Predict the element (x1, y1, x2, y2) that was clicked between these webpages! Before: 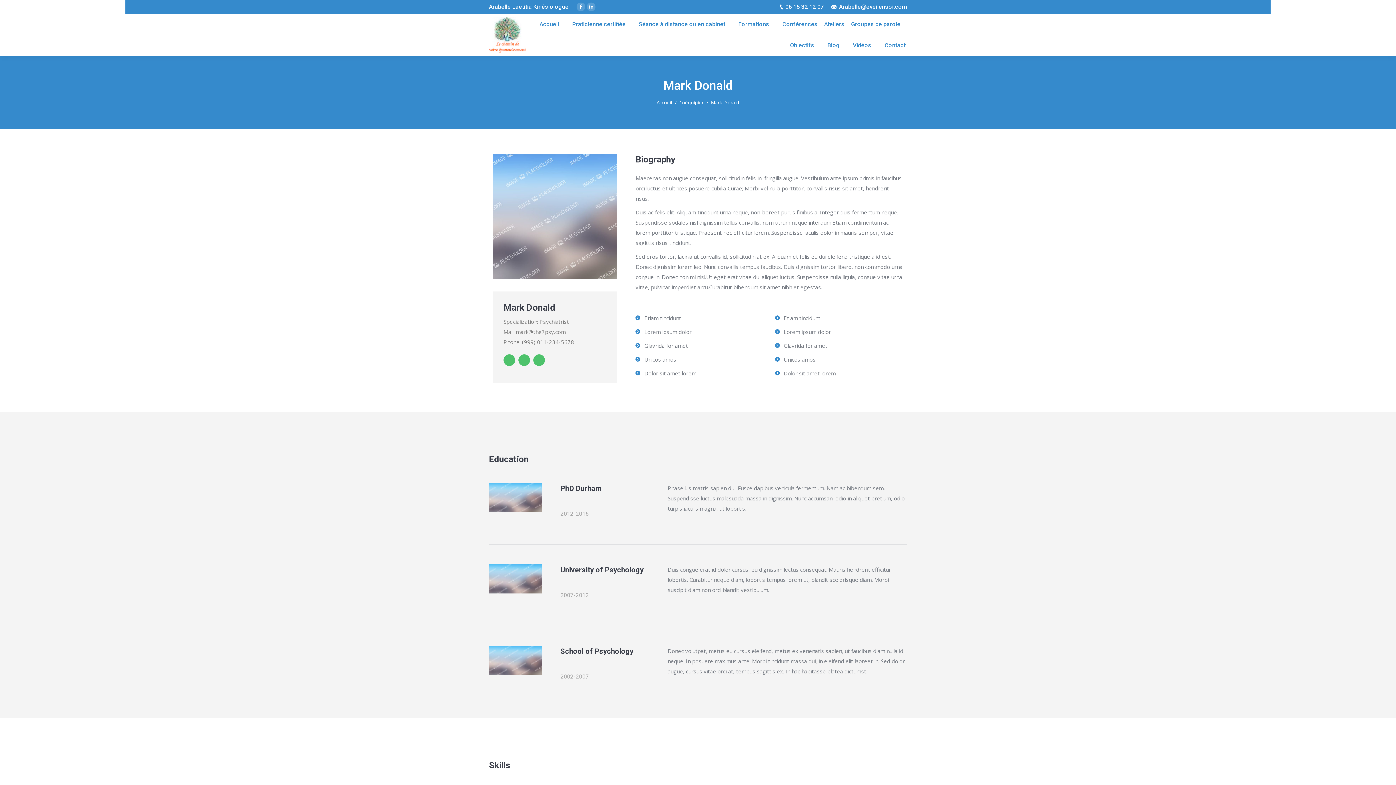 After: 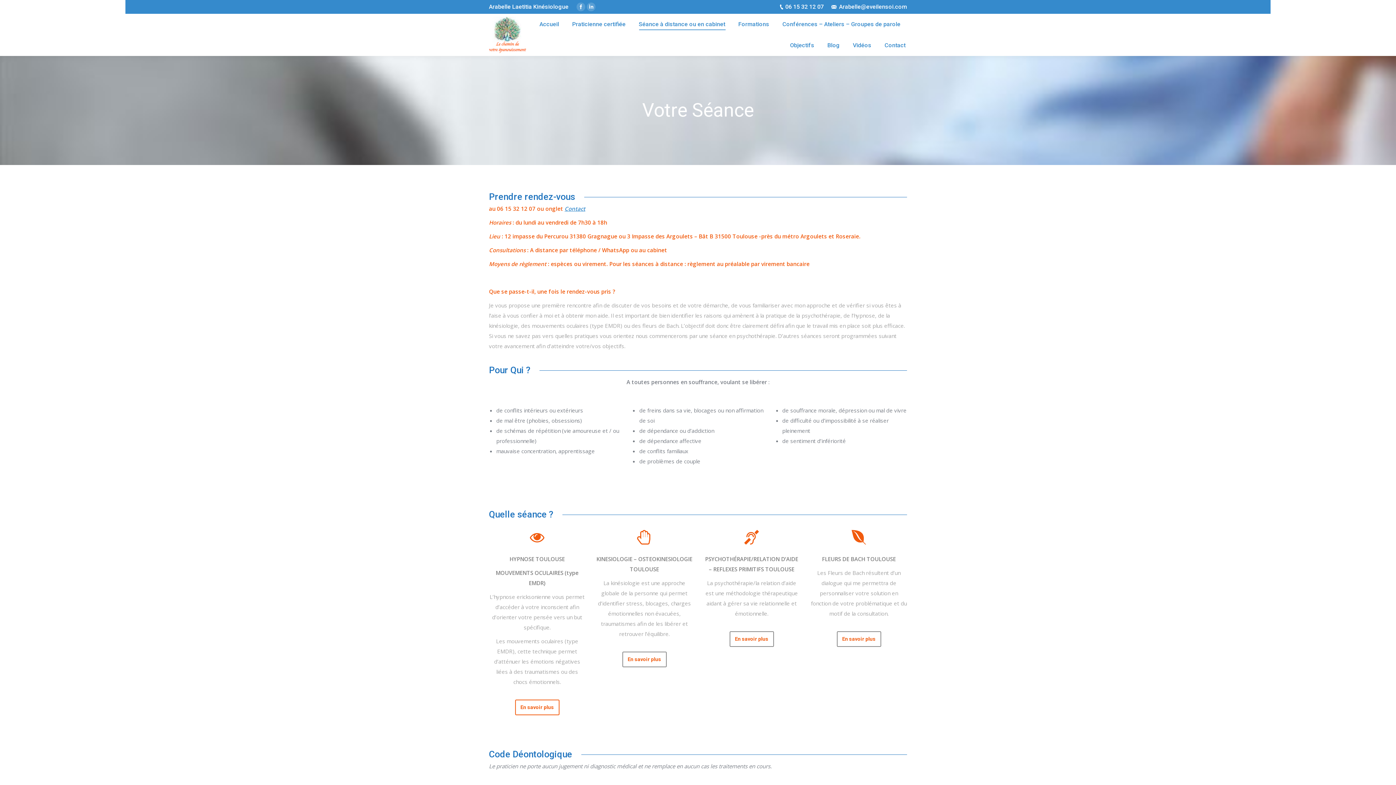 Action: bbox: (637, 19, 726, 29) label: Séance à distance ou en cabinet